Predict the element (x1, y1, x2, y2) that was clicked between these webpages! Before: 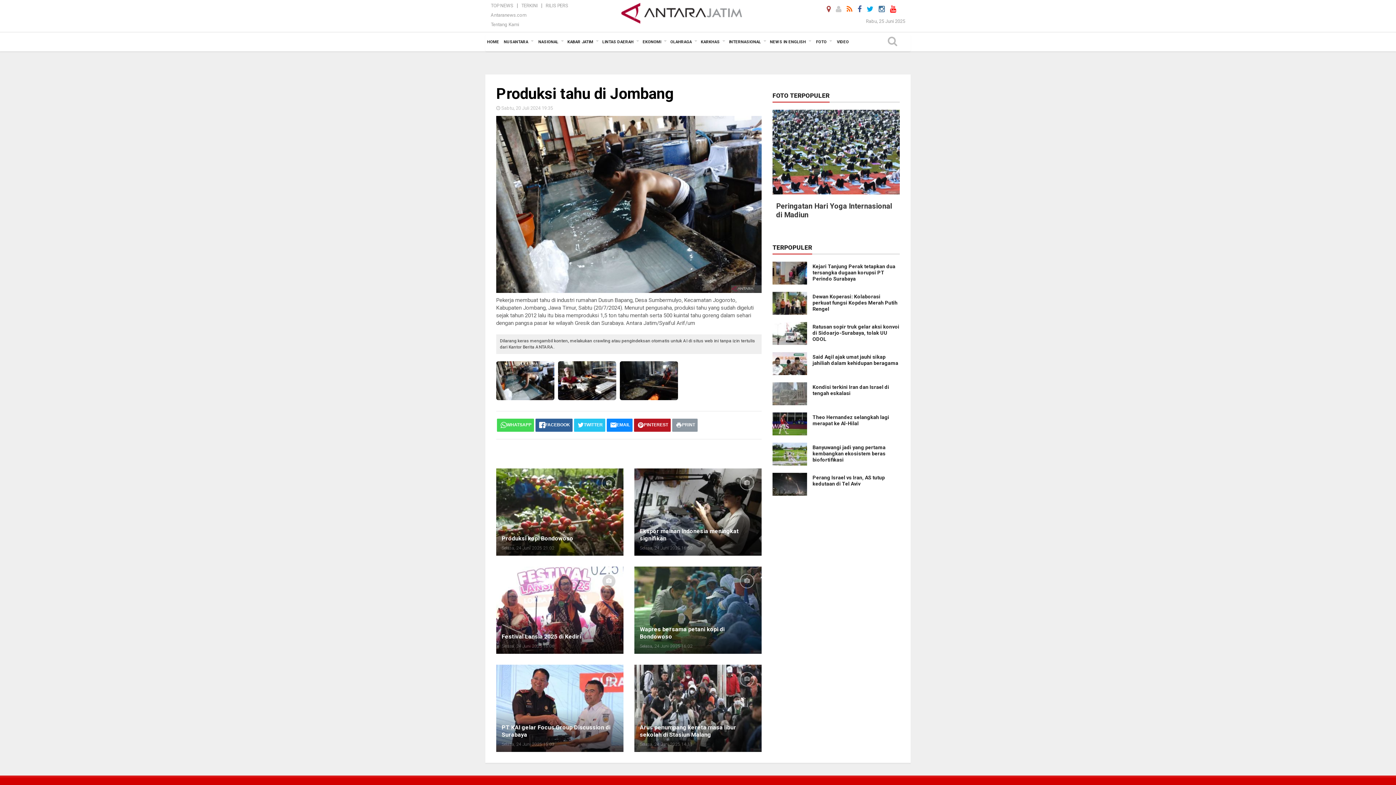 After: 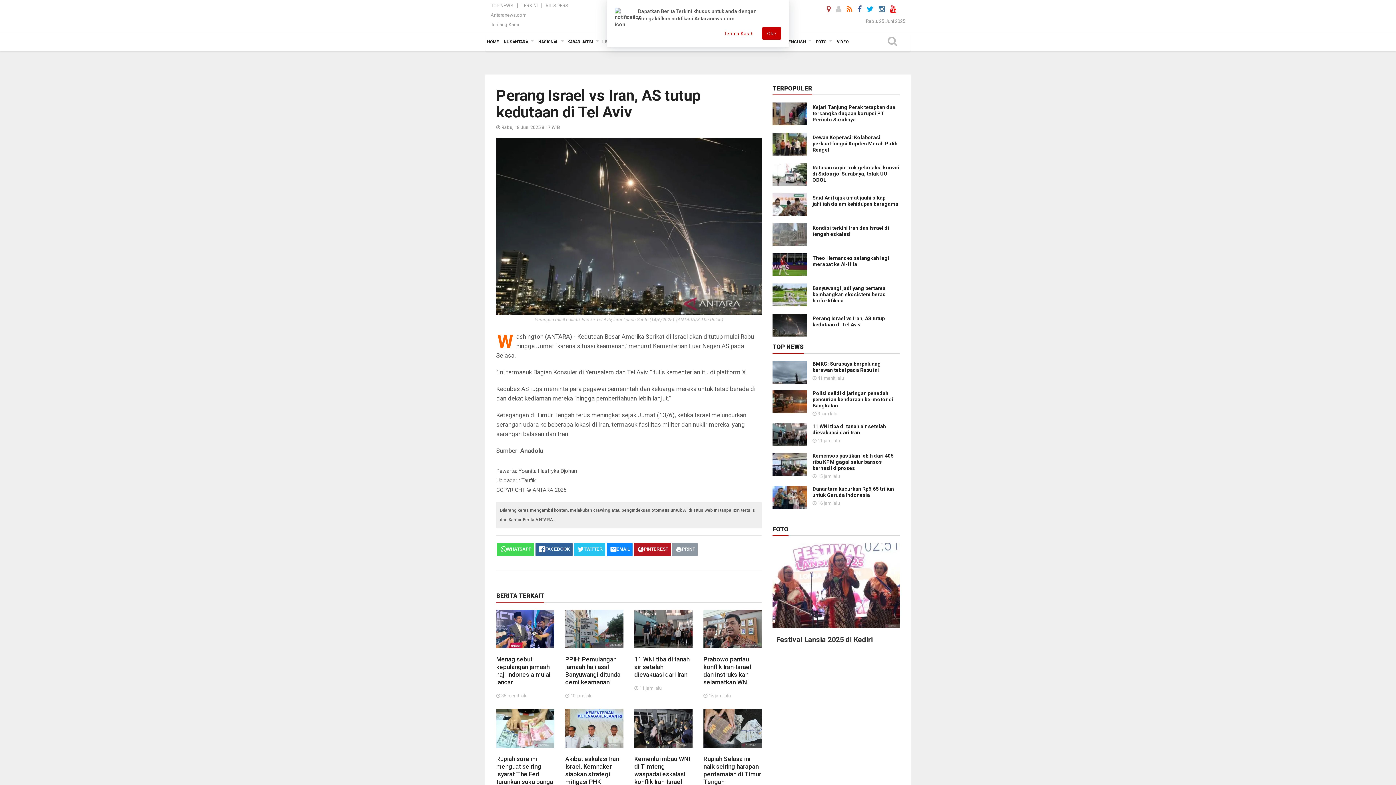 Action: label: Perang Israel vs Iran, AS tutup kedutaan di Tel Aviv bbox: (812, 475, 885, 487)